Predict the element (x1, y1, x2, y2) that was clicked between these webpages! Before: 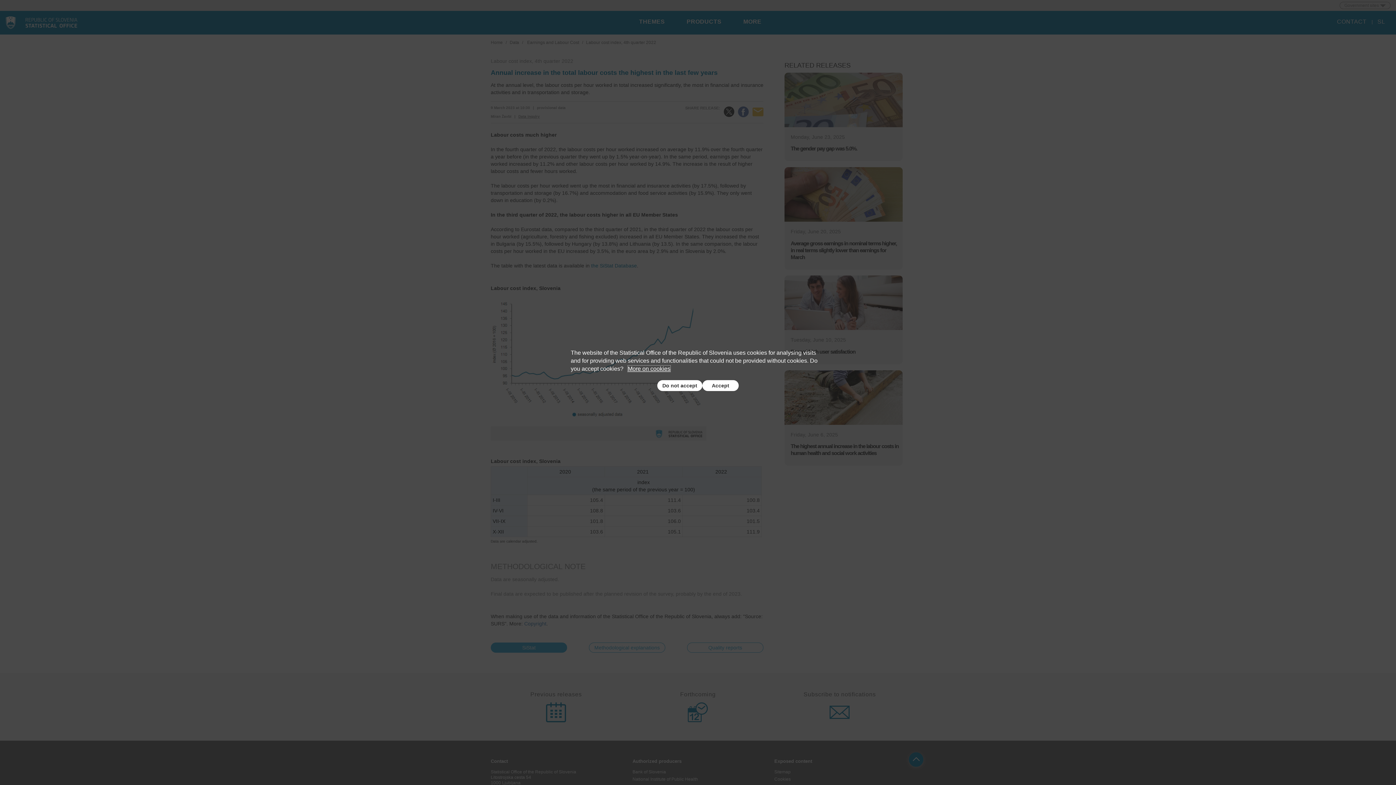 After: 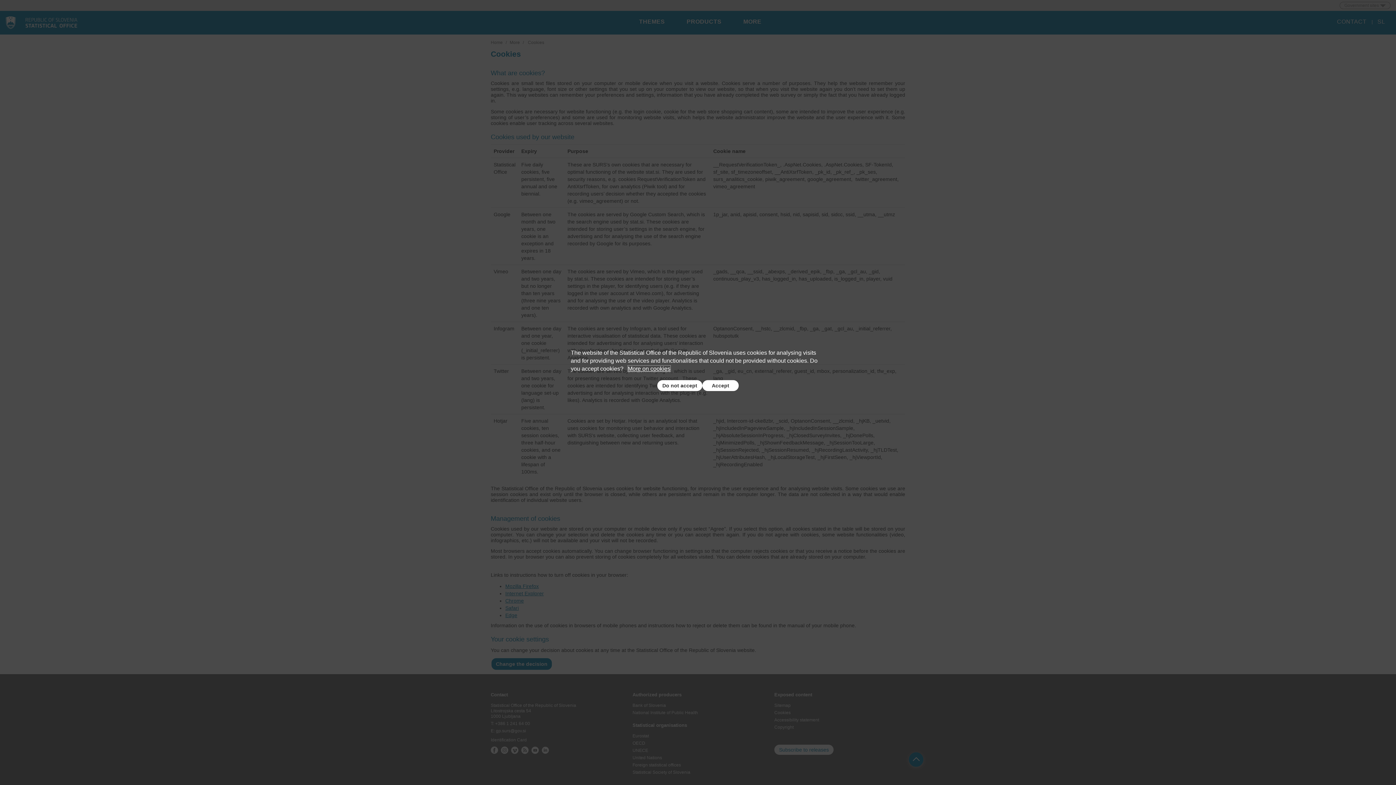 Action: bbox: (628, 365, 670, 372) label: More on cookies